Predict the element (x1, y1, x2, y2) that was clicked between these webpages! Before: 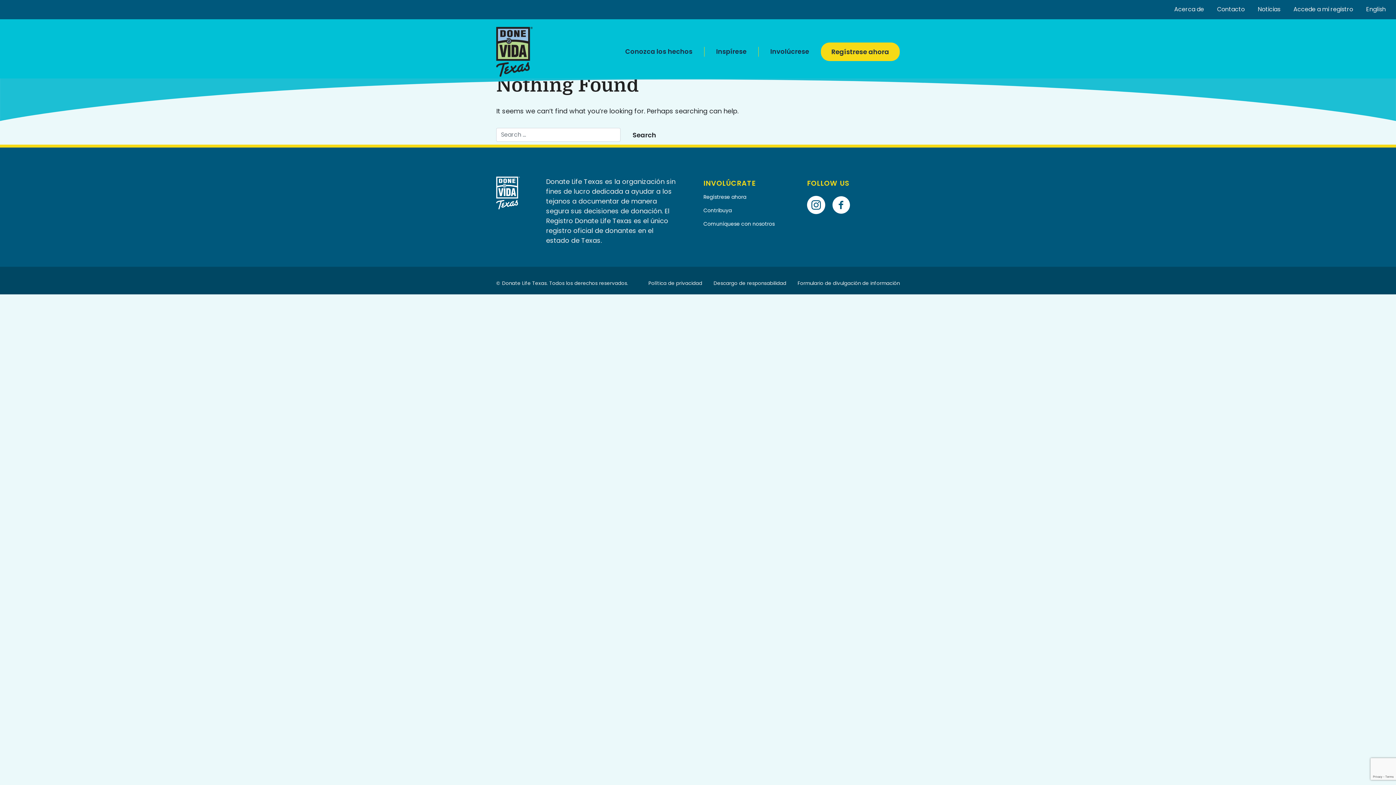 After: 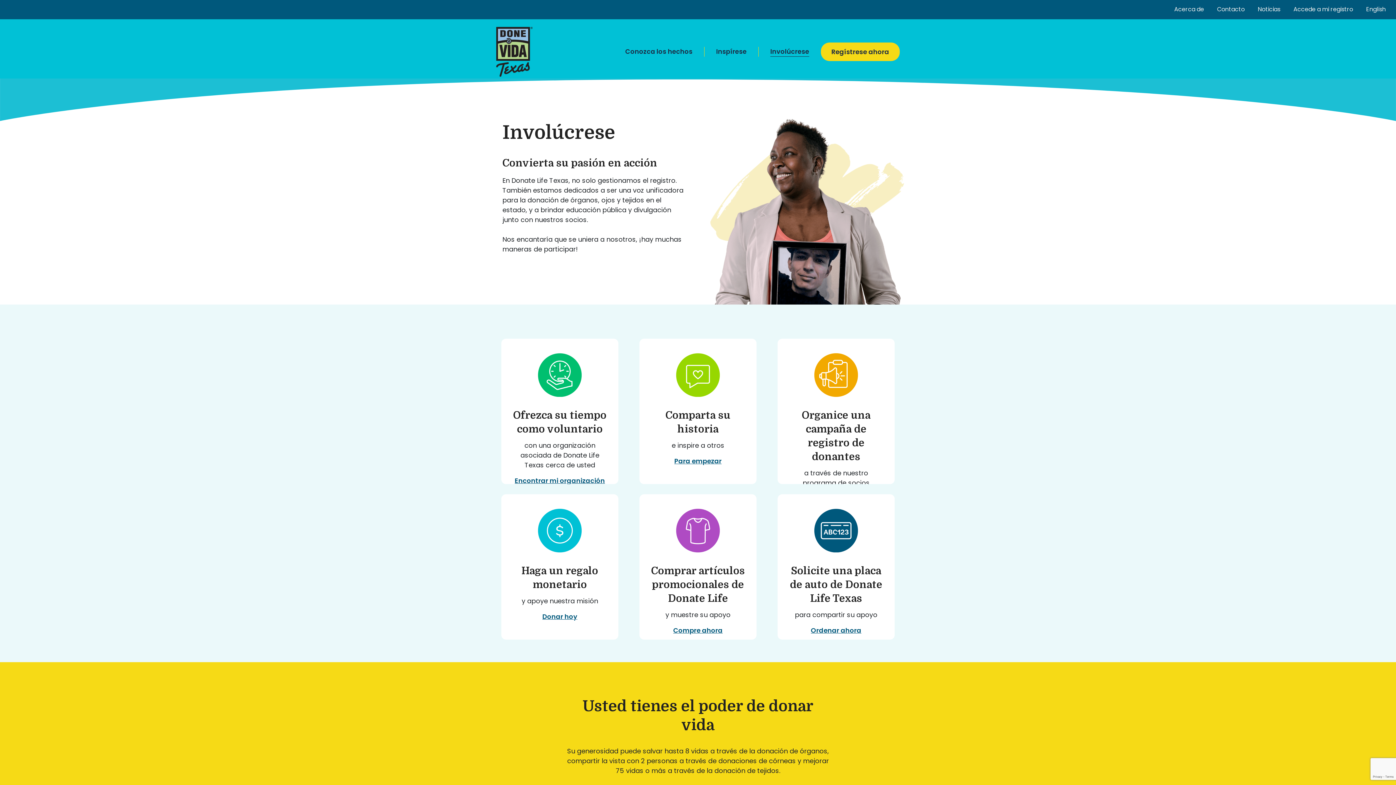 Action: label: Involúcrese bbox: (770, 46, 809, 56)